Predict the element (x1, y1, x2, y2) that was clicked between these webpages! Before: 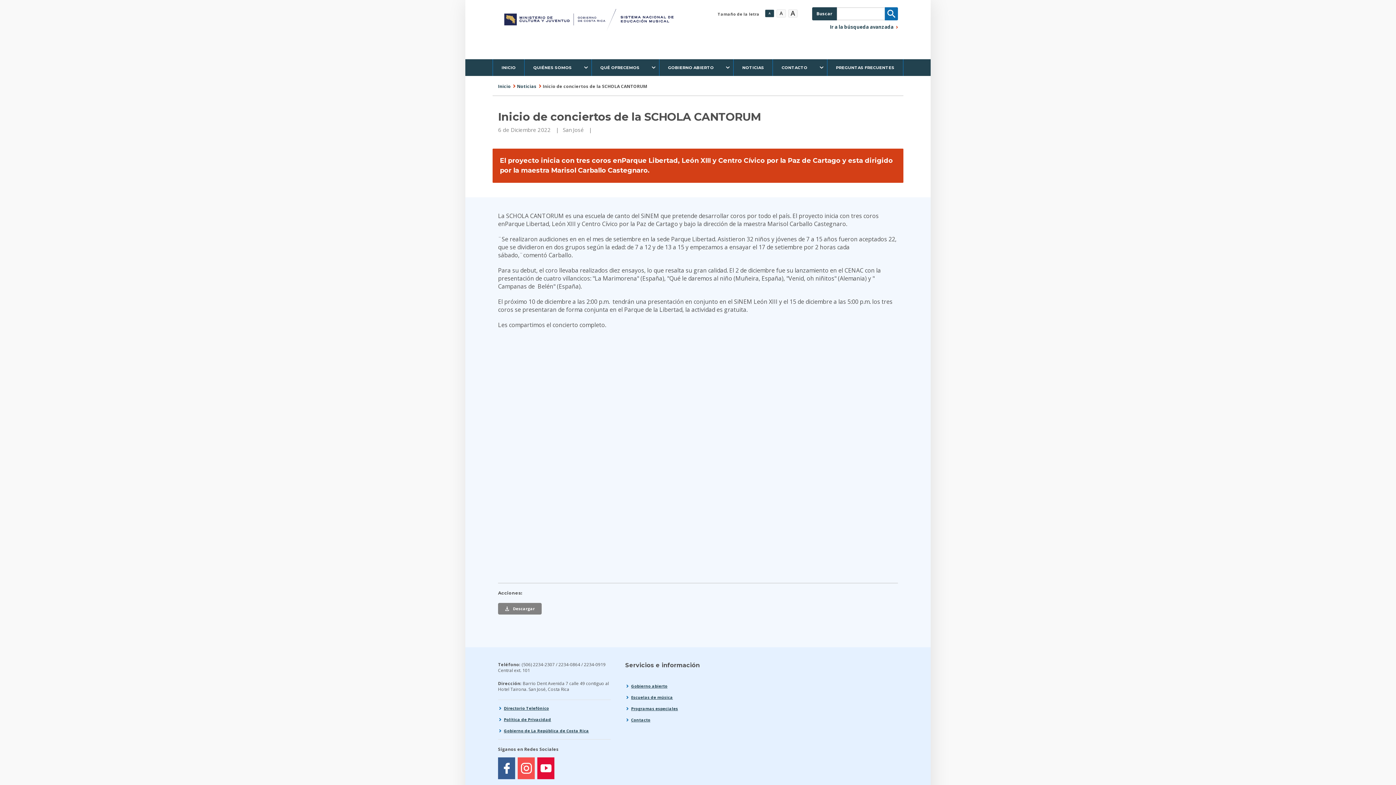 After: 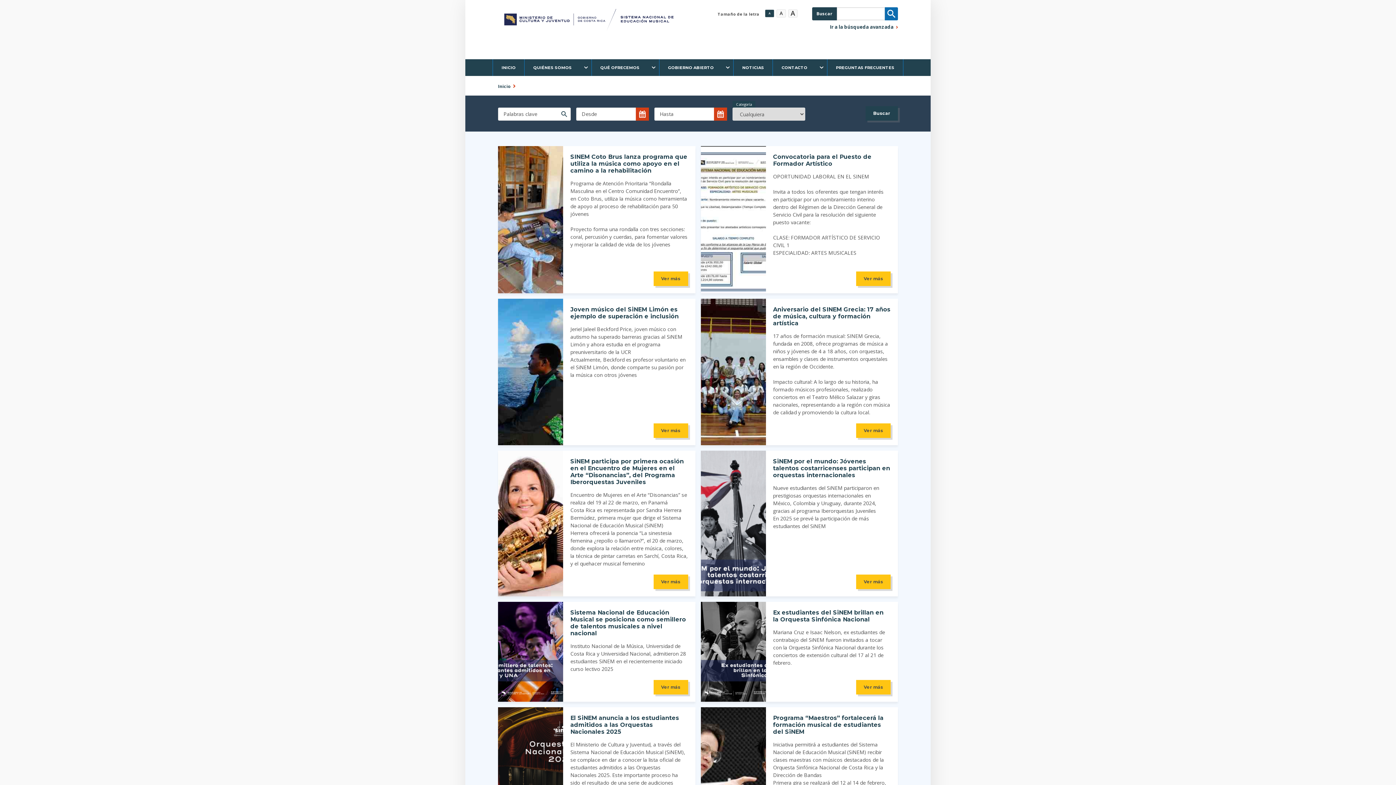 Action: label: Noticias bbox: (517, 83, 536, 89)